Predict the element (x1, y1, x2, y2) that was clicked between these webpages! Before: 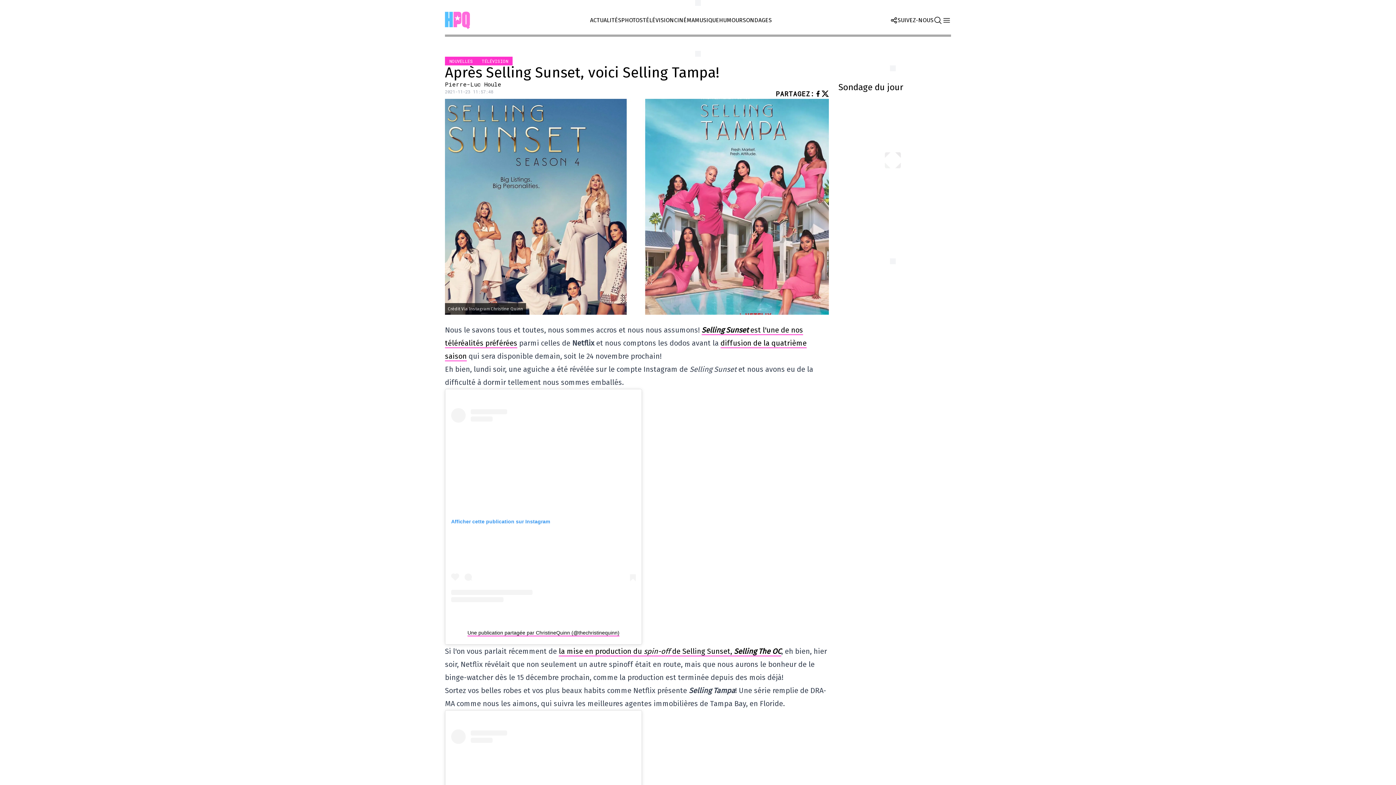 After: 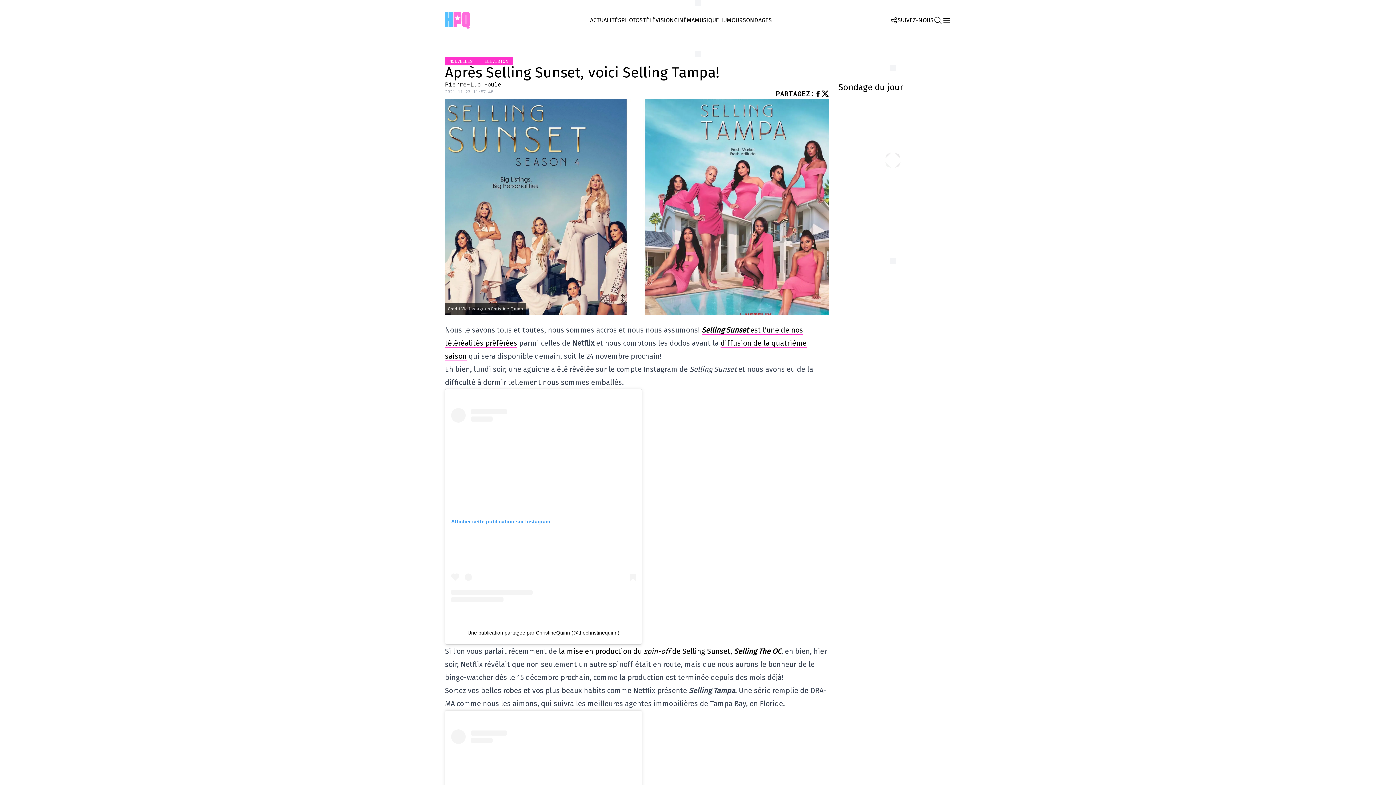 Action: bbox: (821, 90, 829, 97)